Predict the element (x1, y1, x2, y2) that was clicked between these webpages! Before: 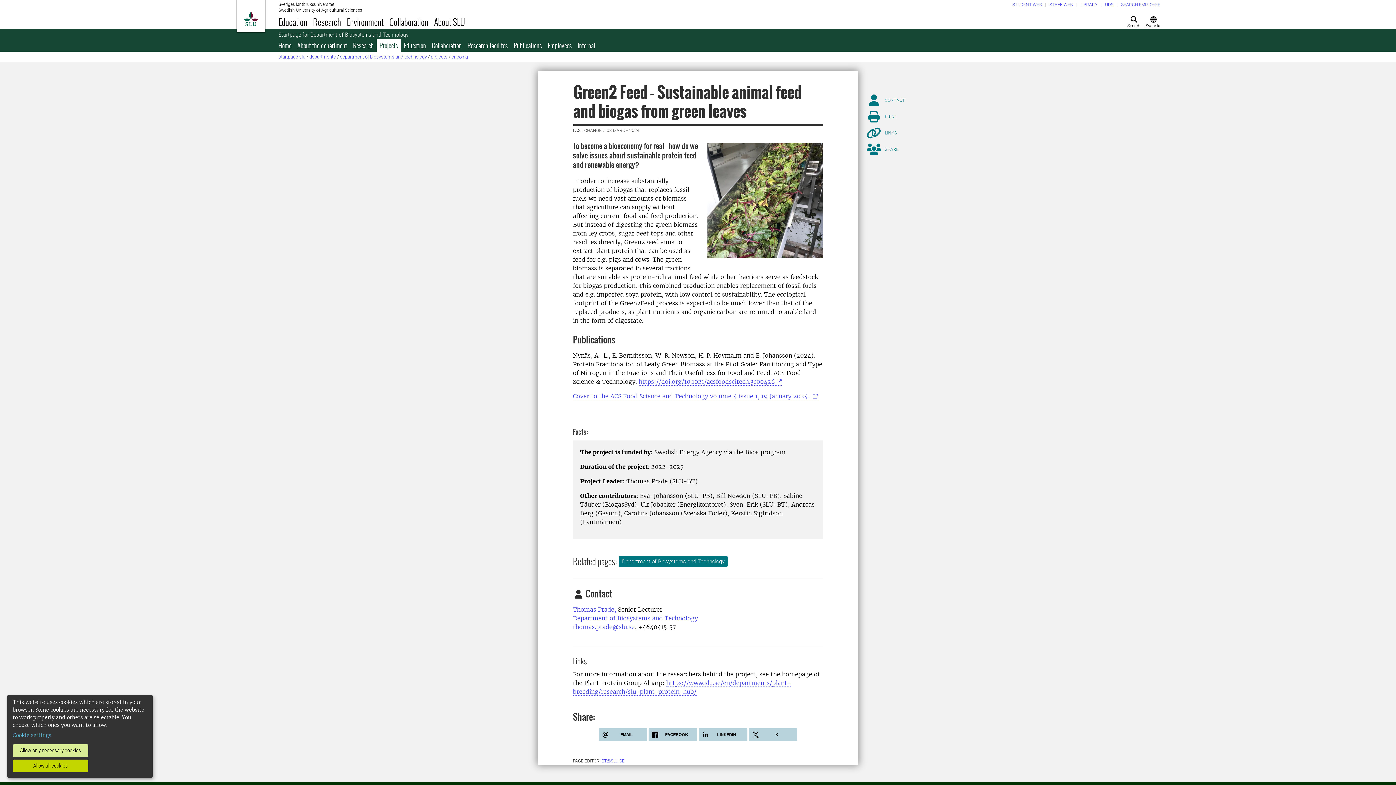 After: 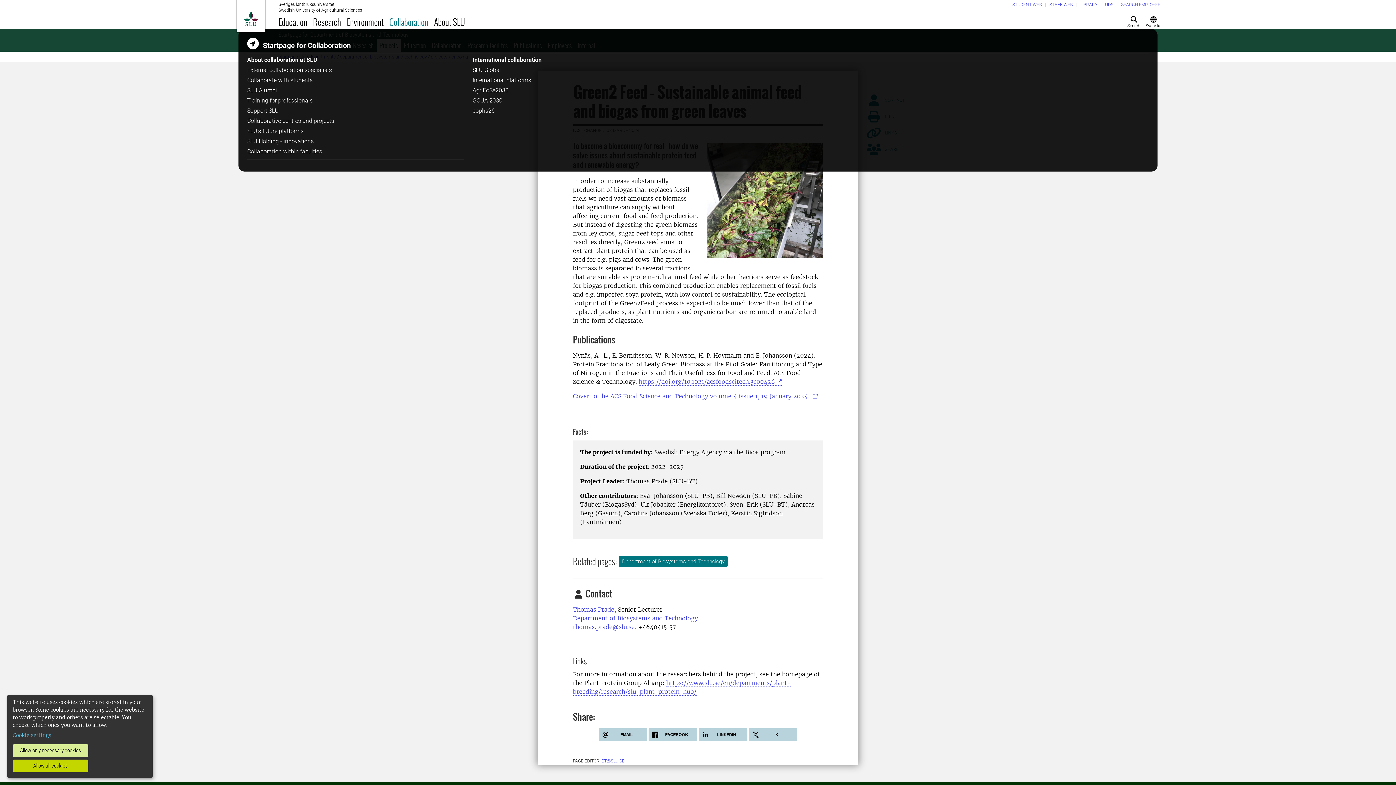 Action: bbox: (386, 14, 431, 29) label: Collaboration